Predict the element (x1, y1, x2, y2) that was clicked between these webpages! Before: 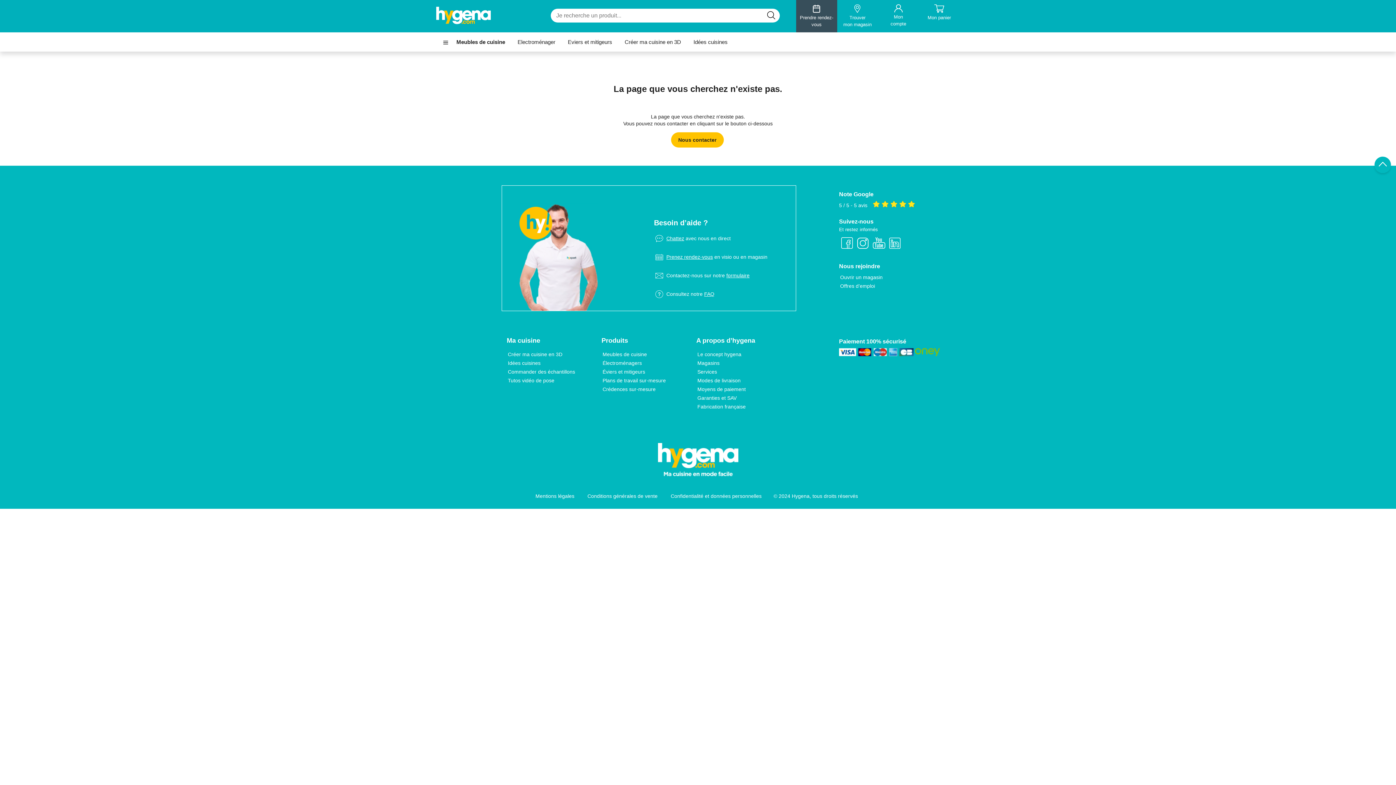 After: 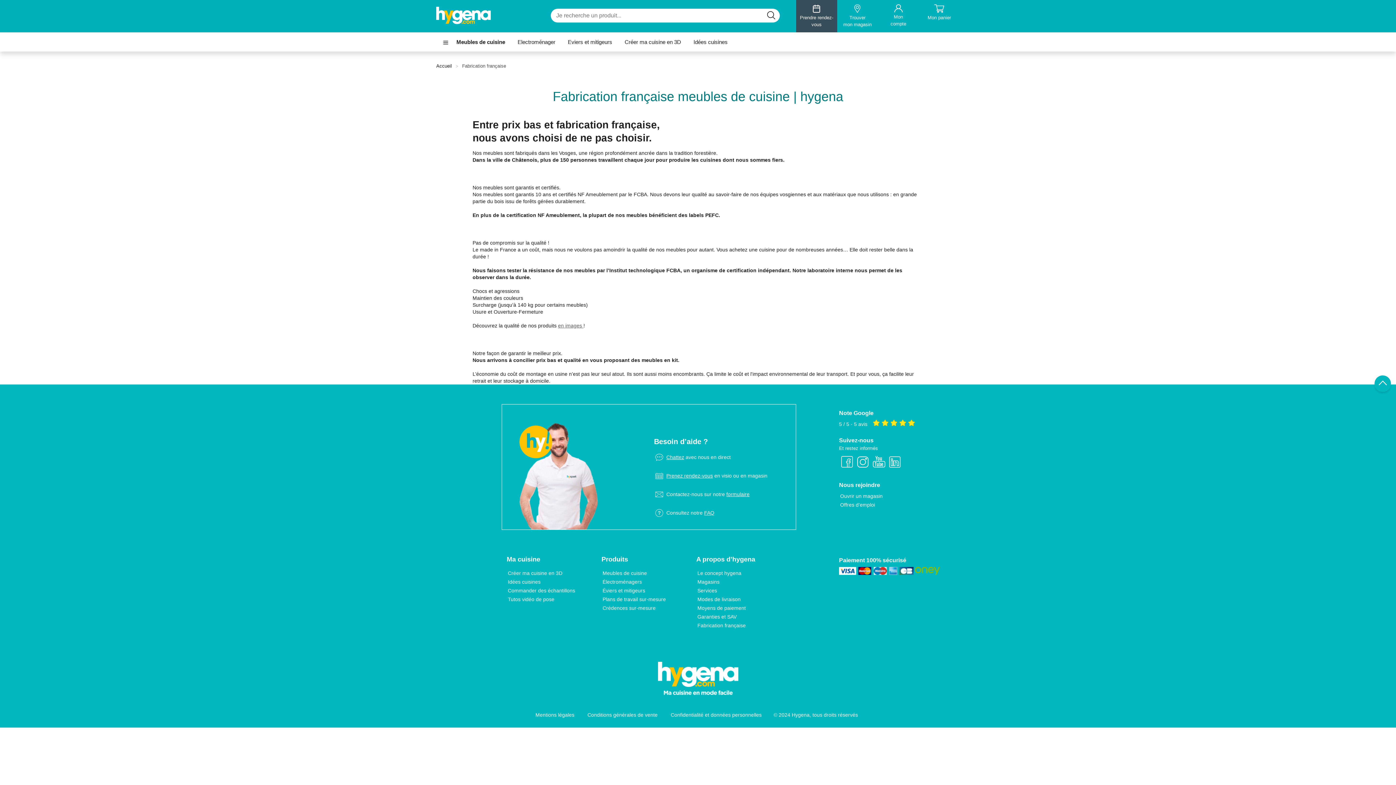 Action: label: Fabrication française bbox: (696, 402, 747, 411)